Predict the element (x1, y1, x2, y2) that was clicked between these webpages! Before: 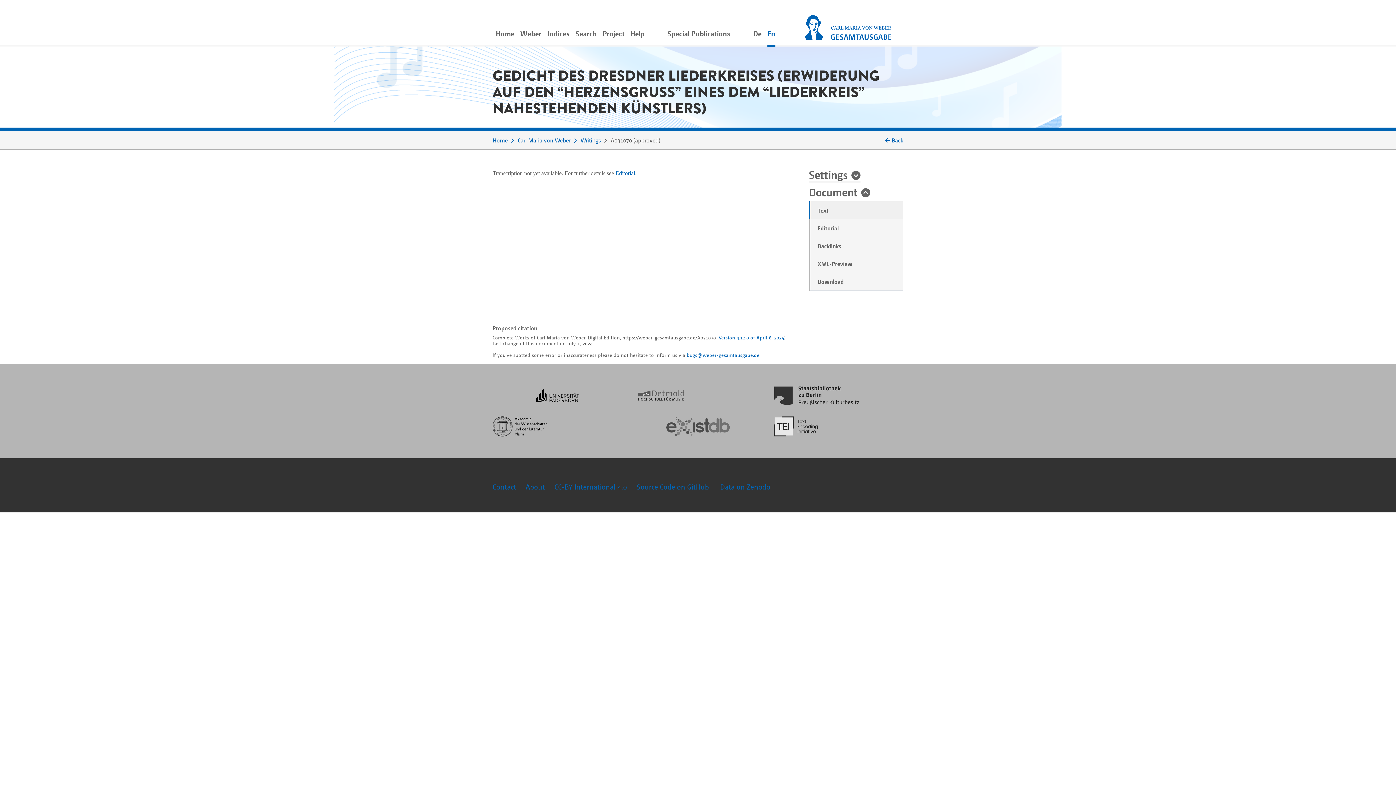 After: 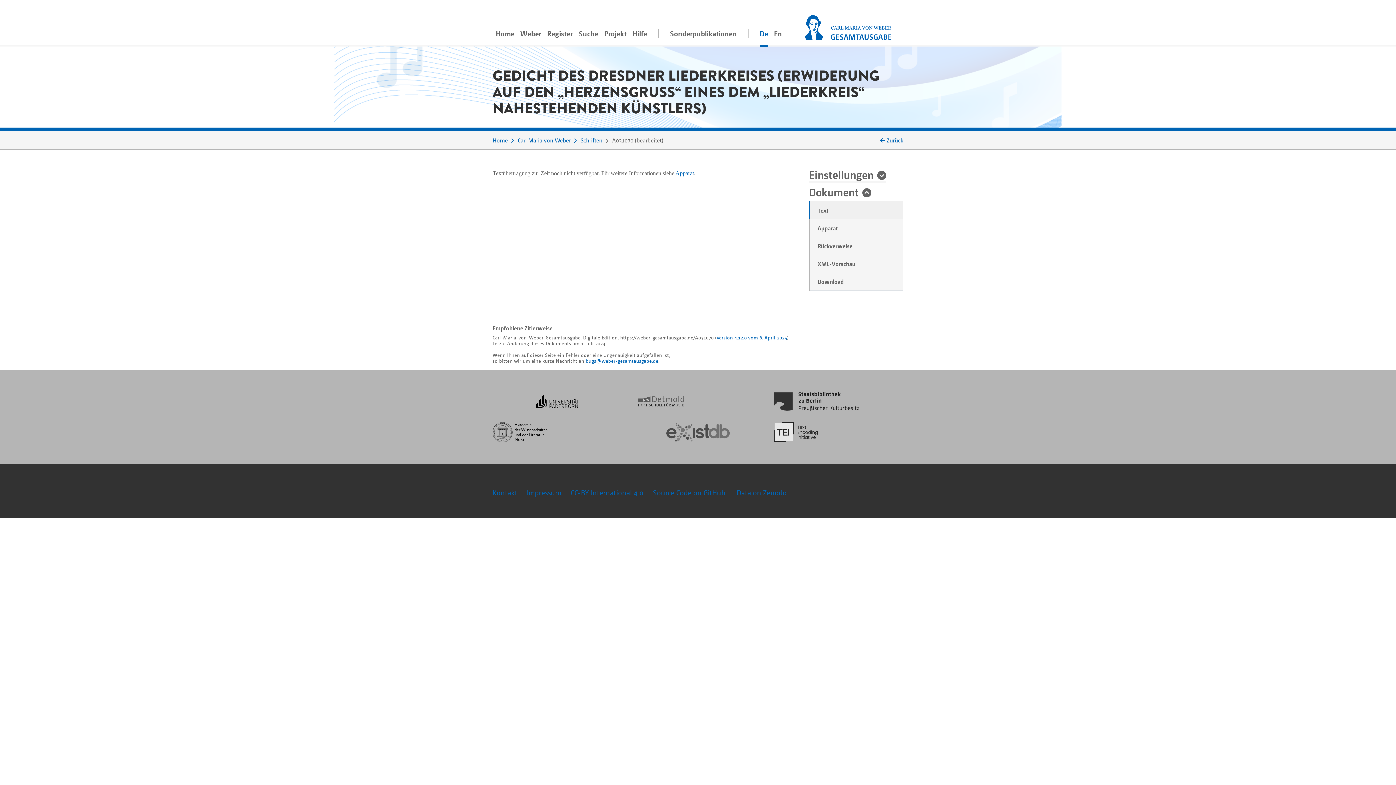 Action: bbox: (750, 20, 764, 46) label: De